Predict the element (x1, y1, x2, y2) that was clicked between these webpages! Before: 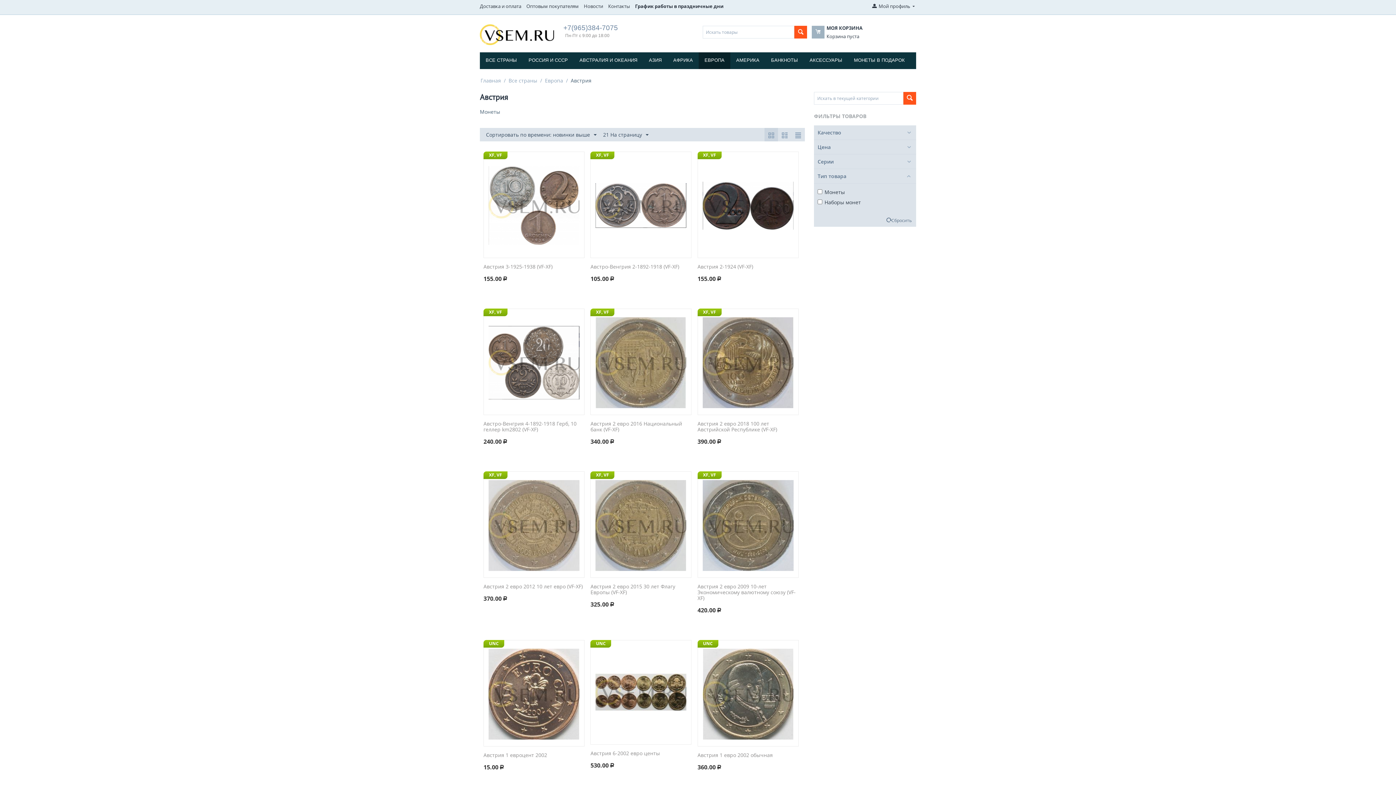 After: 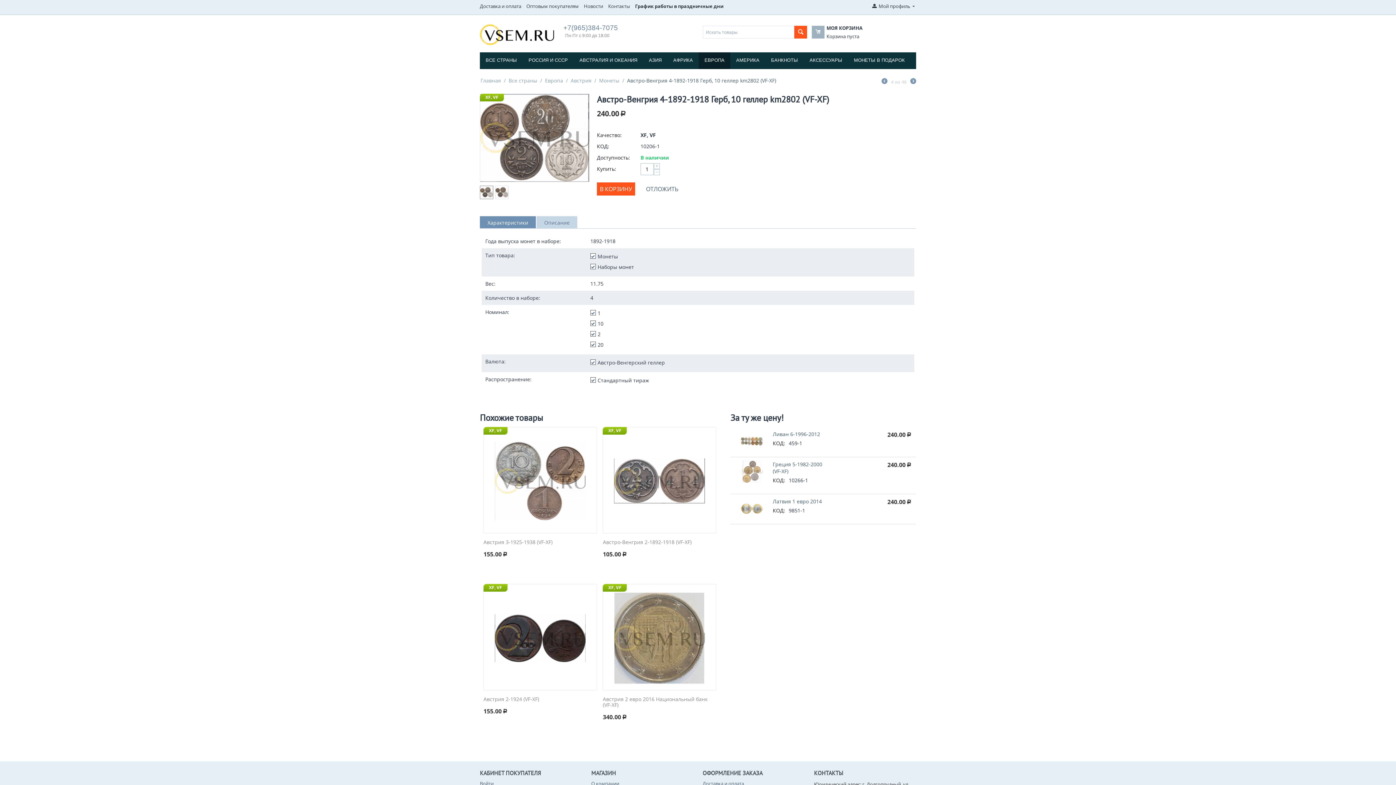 Action: label: Австро-Венгрия 4-1892-1918 Герб, 10 геллер km2802 (VF-XF) bbox: (483, 420, 584, 432)